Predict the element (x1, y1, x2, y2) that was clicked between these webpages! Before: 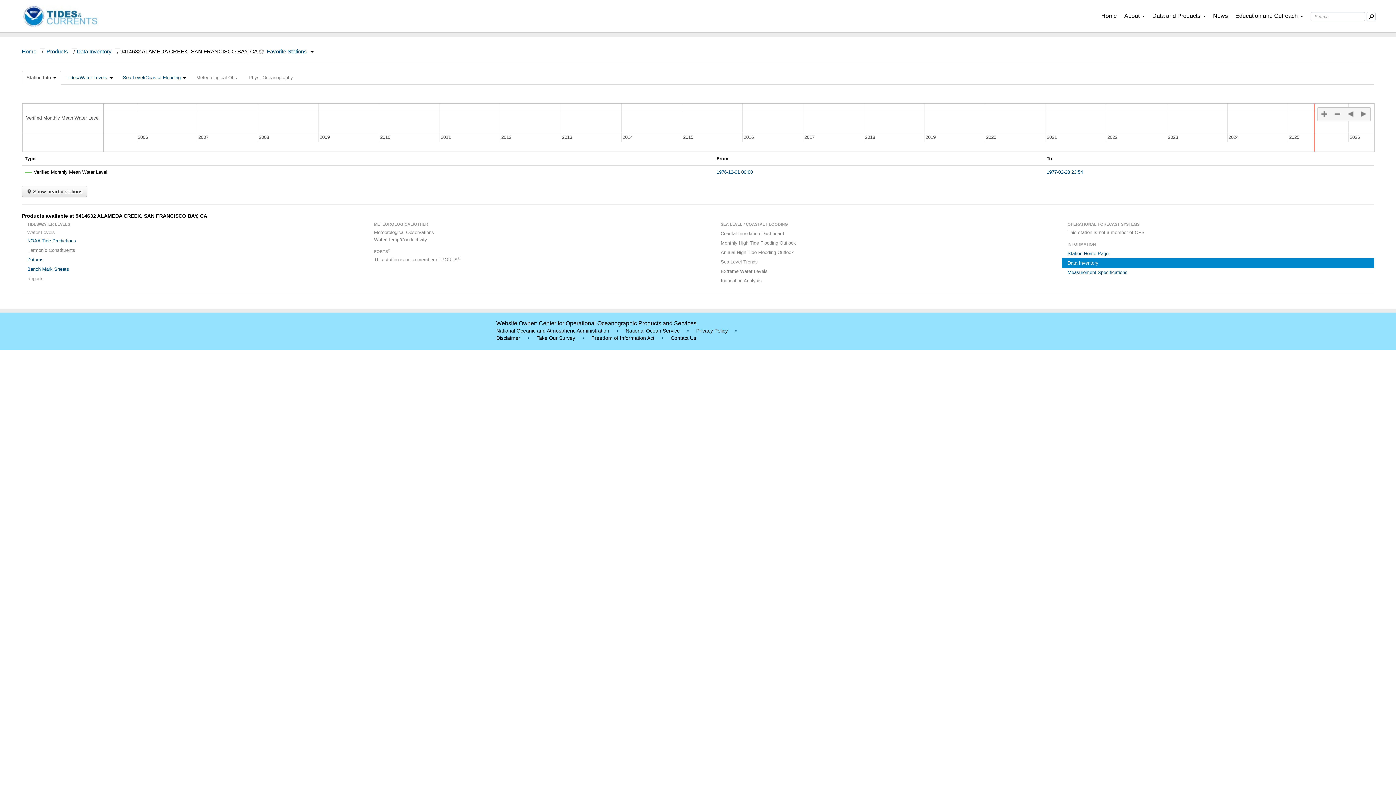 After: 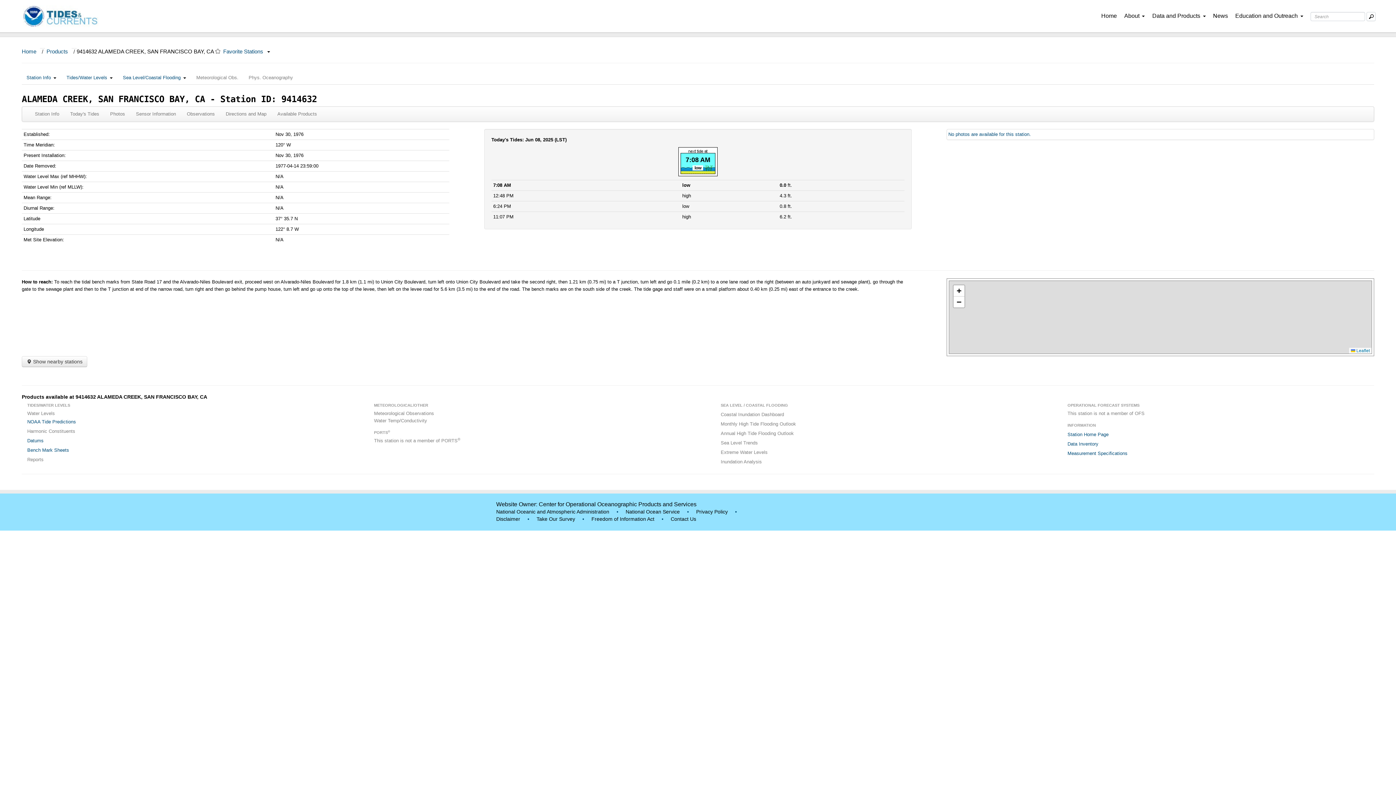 Action: label: Station Home Page bbox: (1062, 249, 1374, 258)